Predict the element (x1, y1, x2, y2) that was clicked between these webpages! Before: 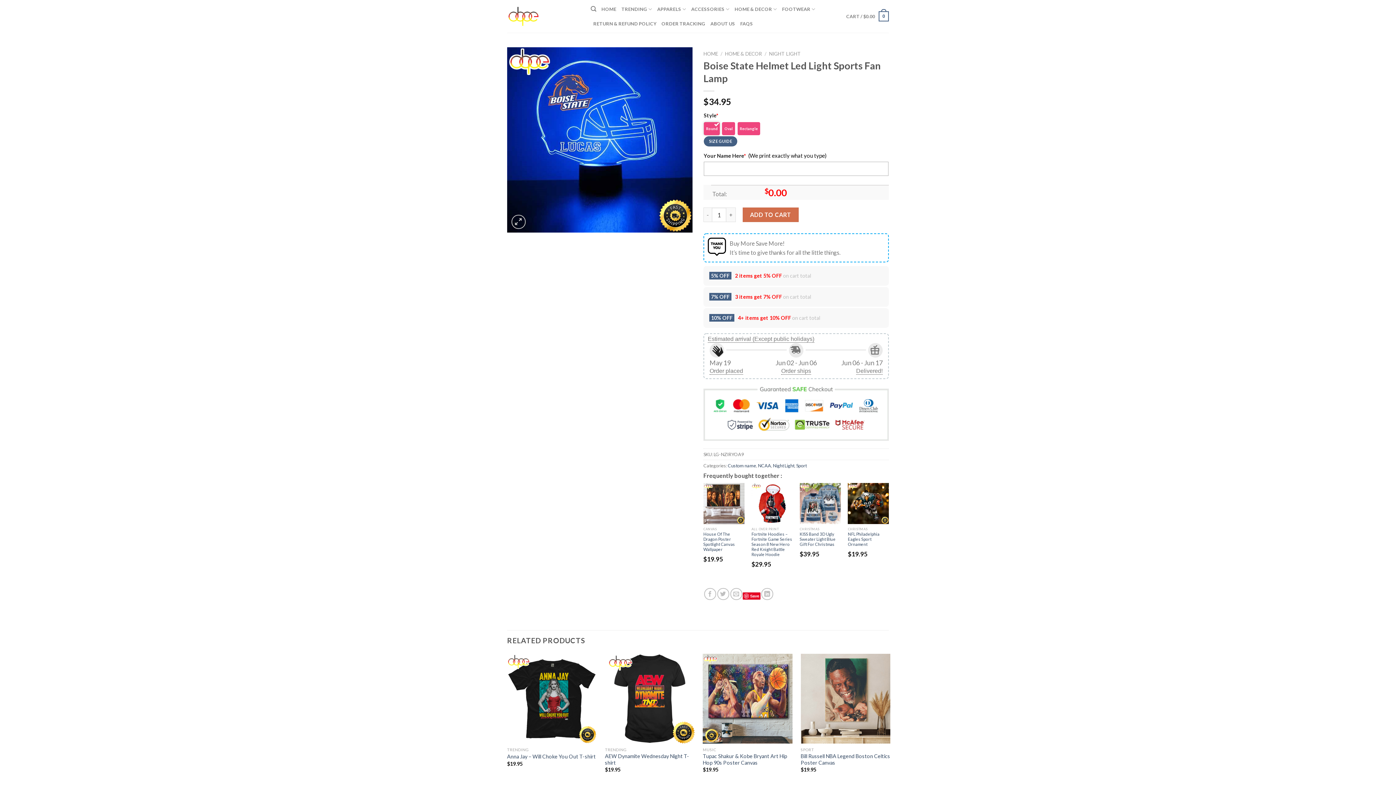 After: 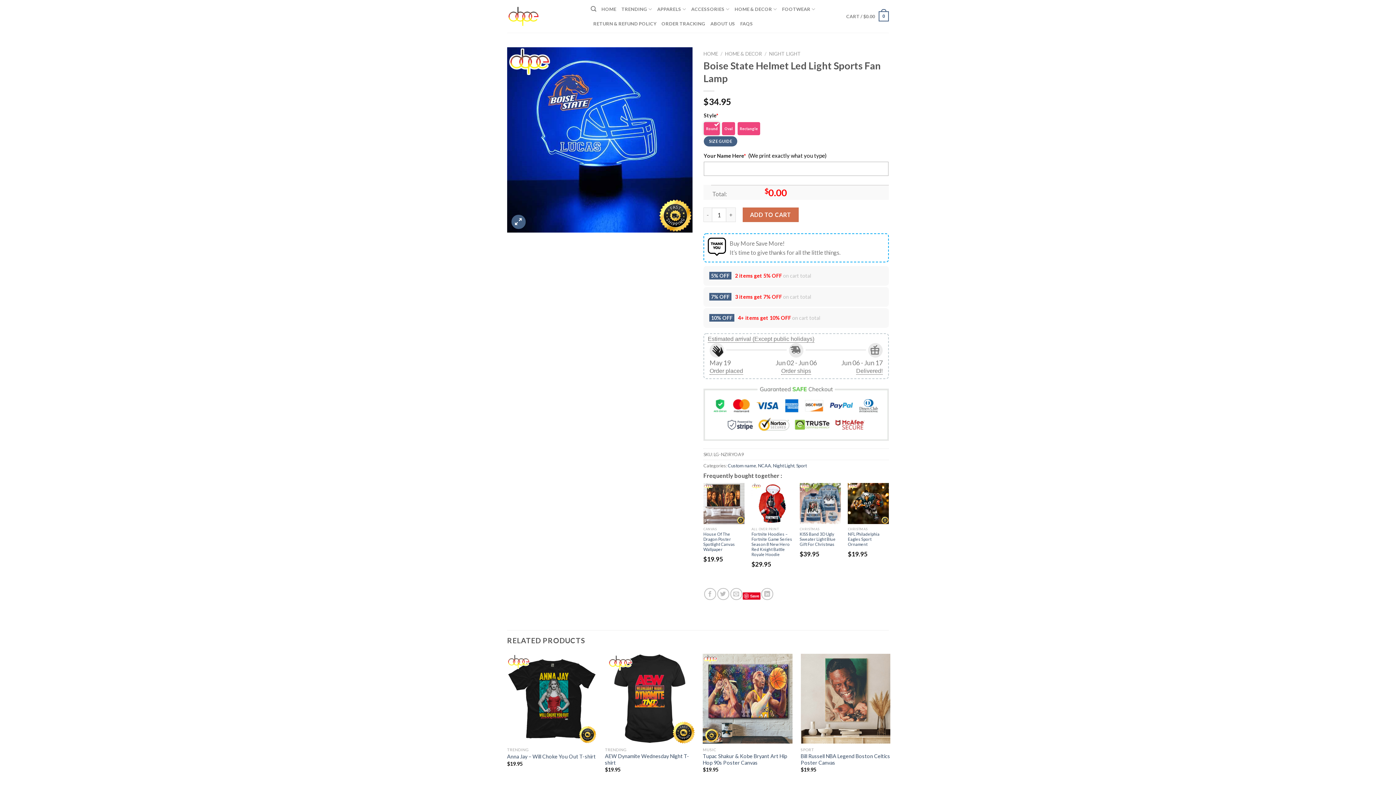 Action: bbox: (511, 214, 525, 229)